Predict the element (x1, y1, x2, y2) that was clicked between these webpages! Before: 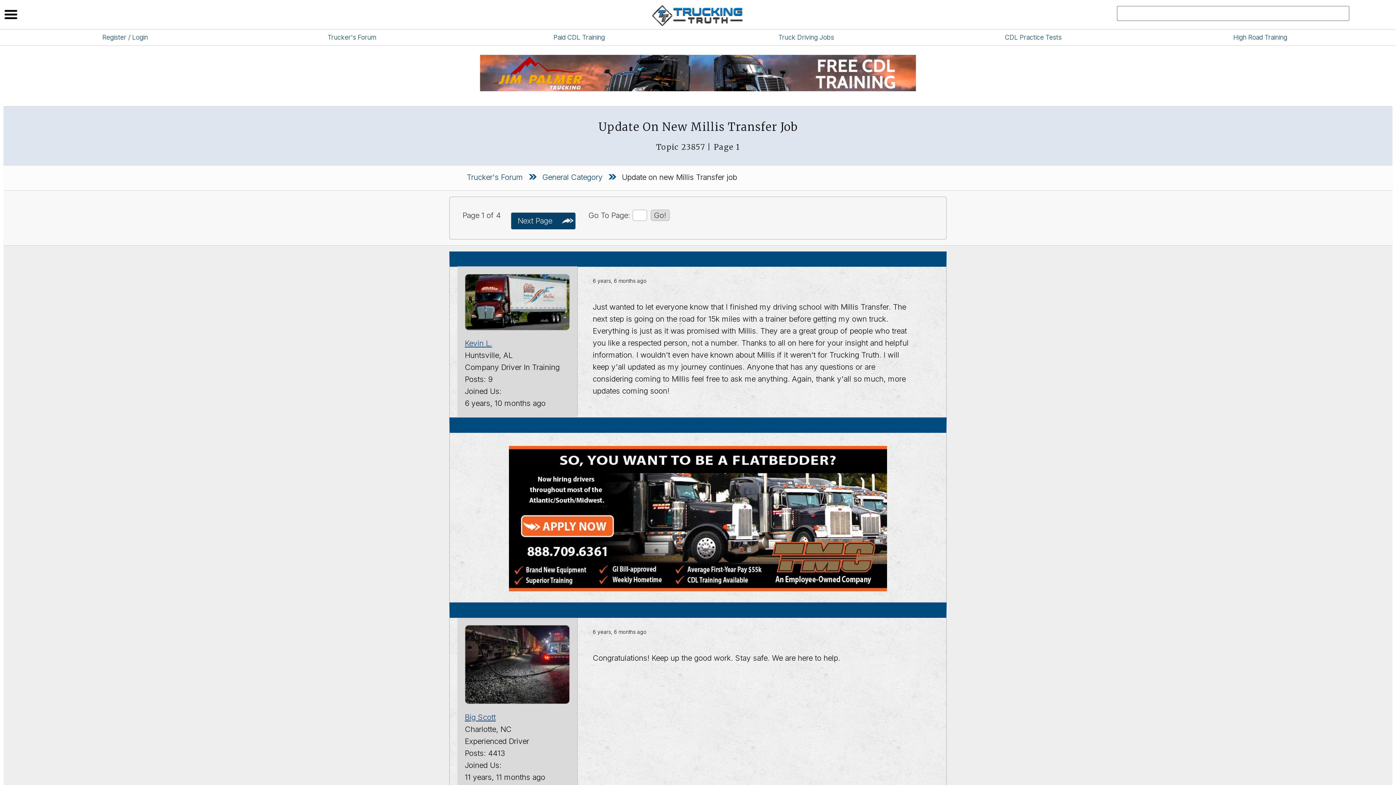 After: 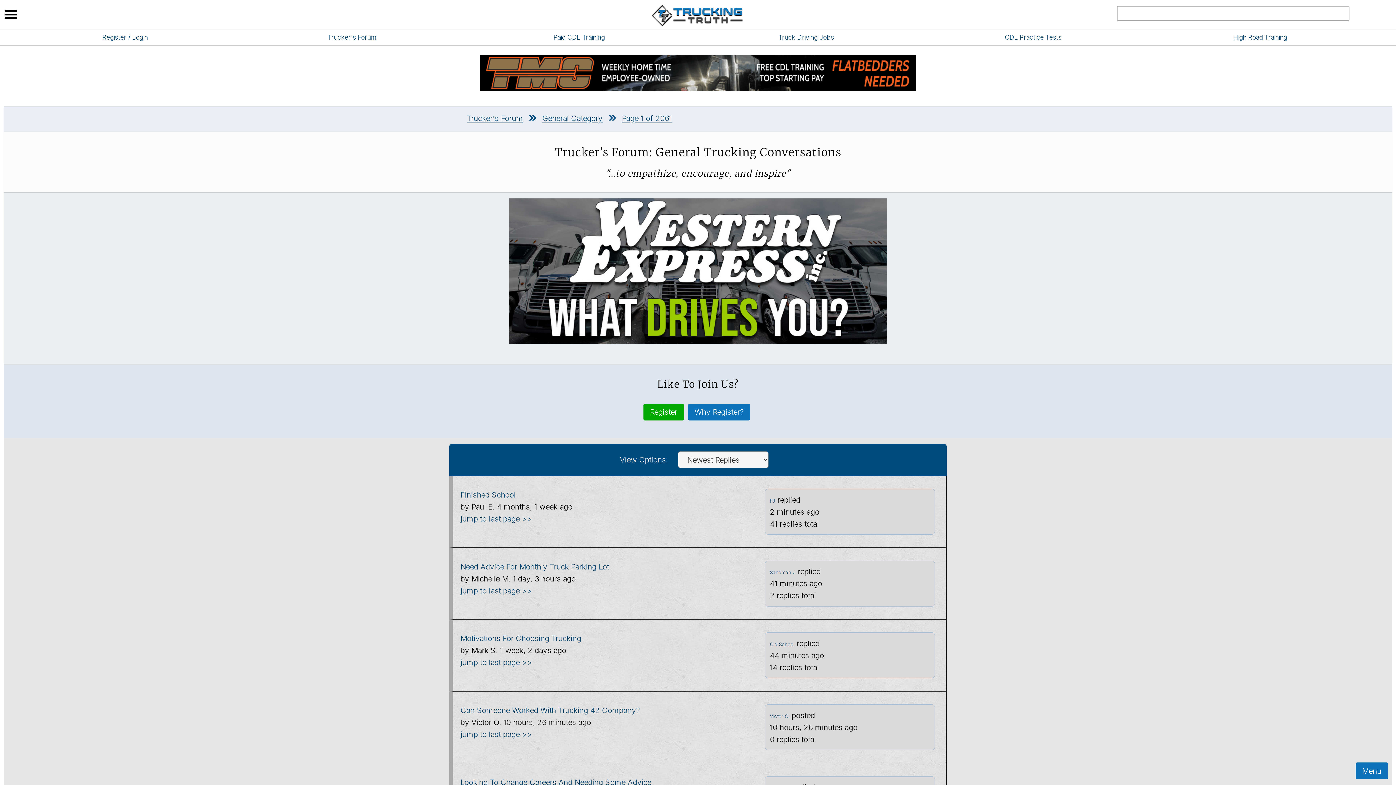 Action: bbox: (542, 172, 602, 181) label: General Category